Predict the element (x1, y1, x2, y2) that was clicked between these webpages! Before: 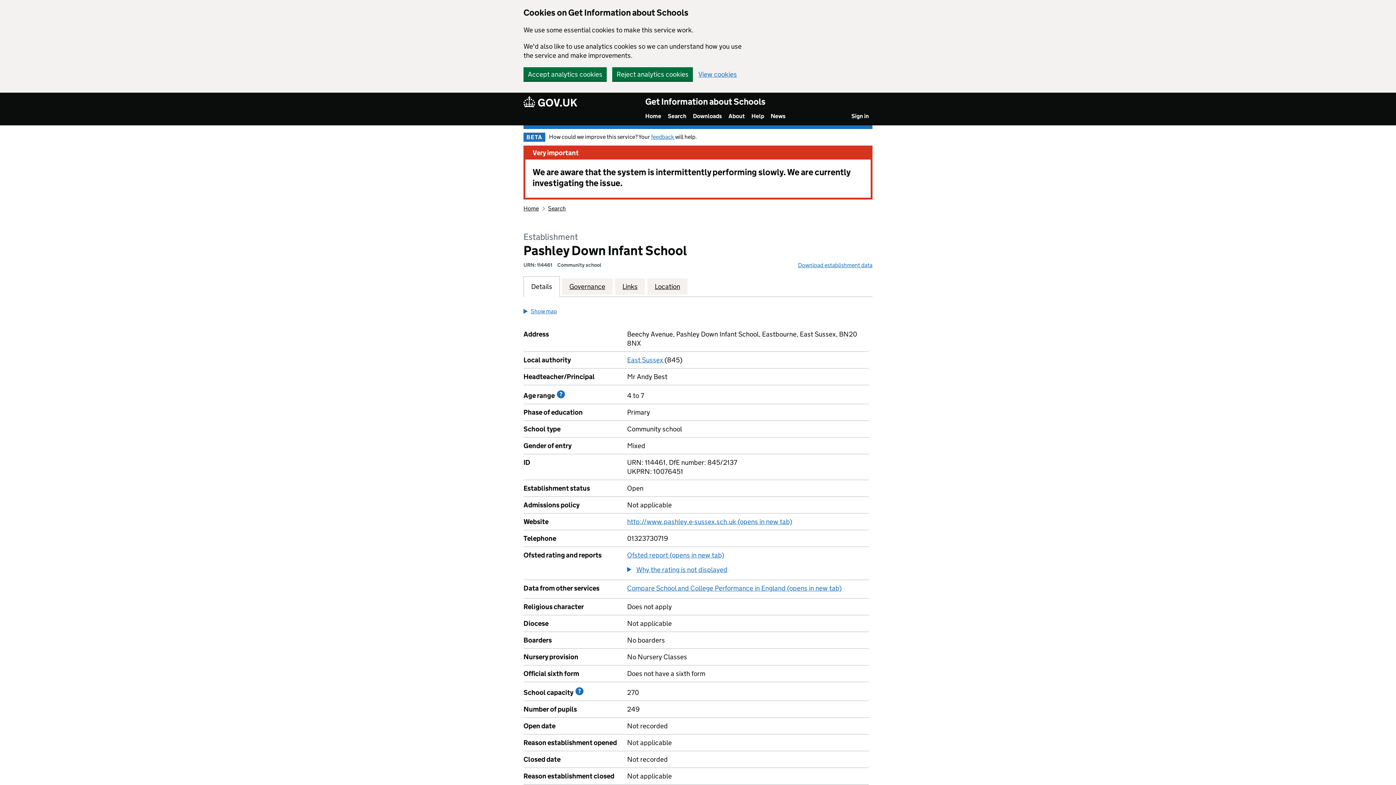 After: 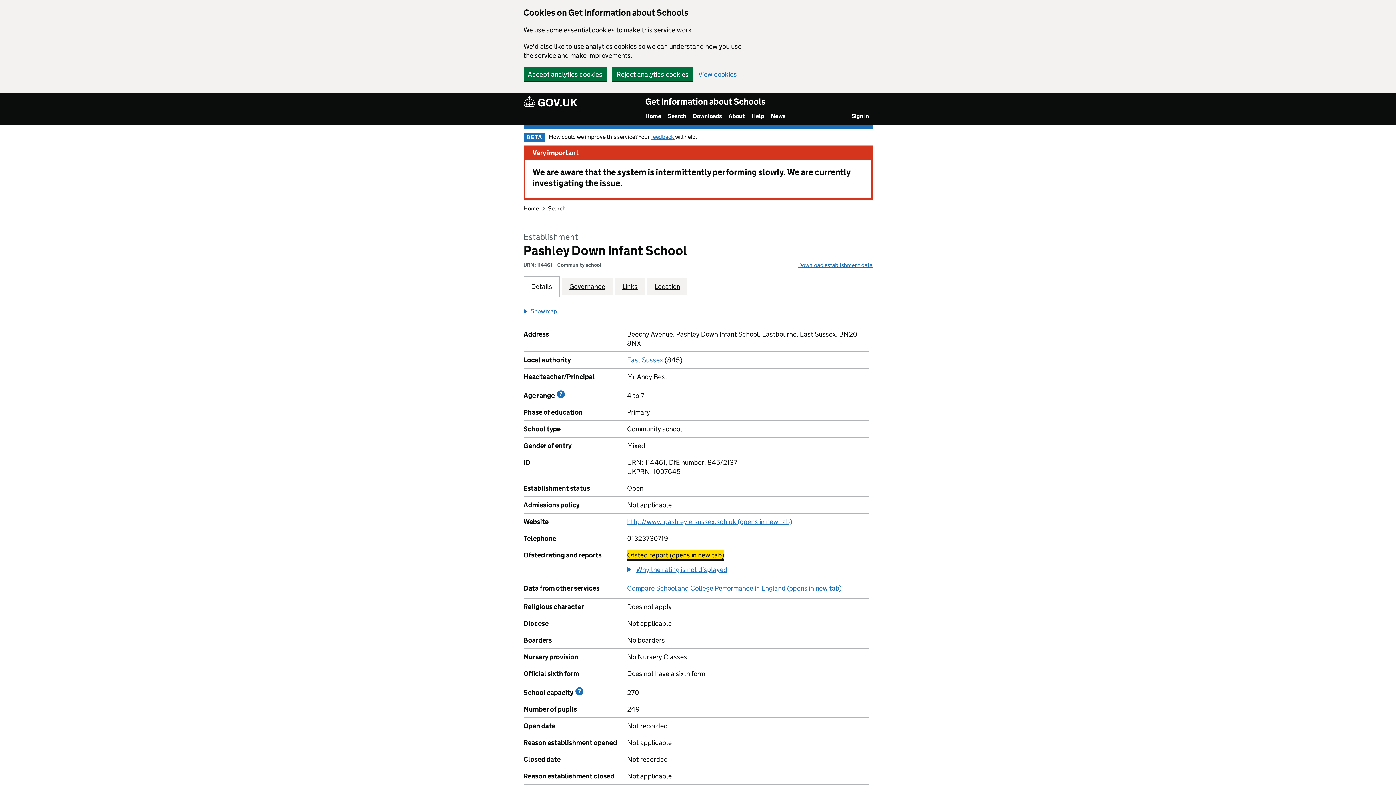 Action: label: Ofsted report (opens in new tab) bbox: (627, 551, 724, 559)